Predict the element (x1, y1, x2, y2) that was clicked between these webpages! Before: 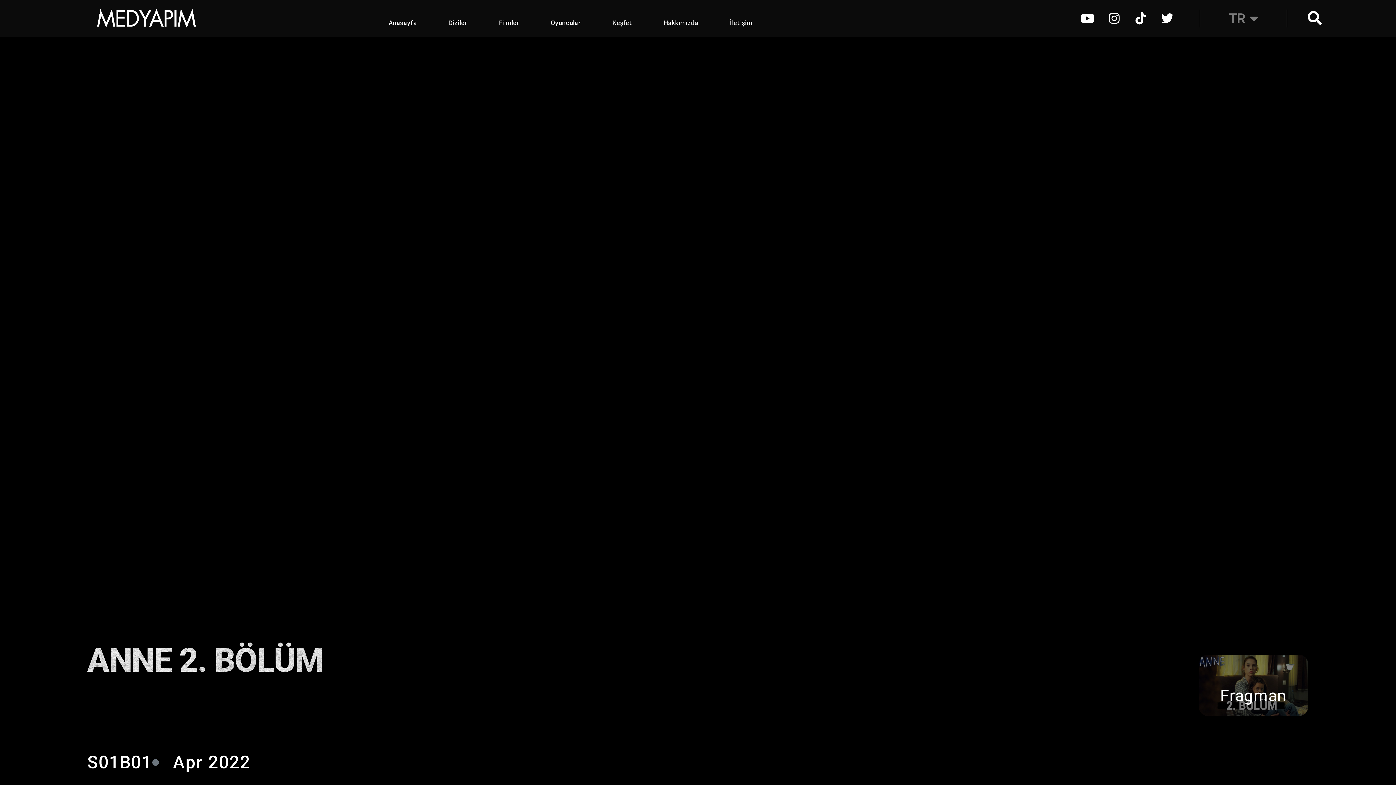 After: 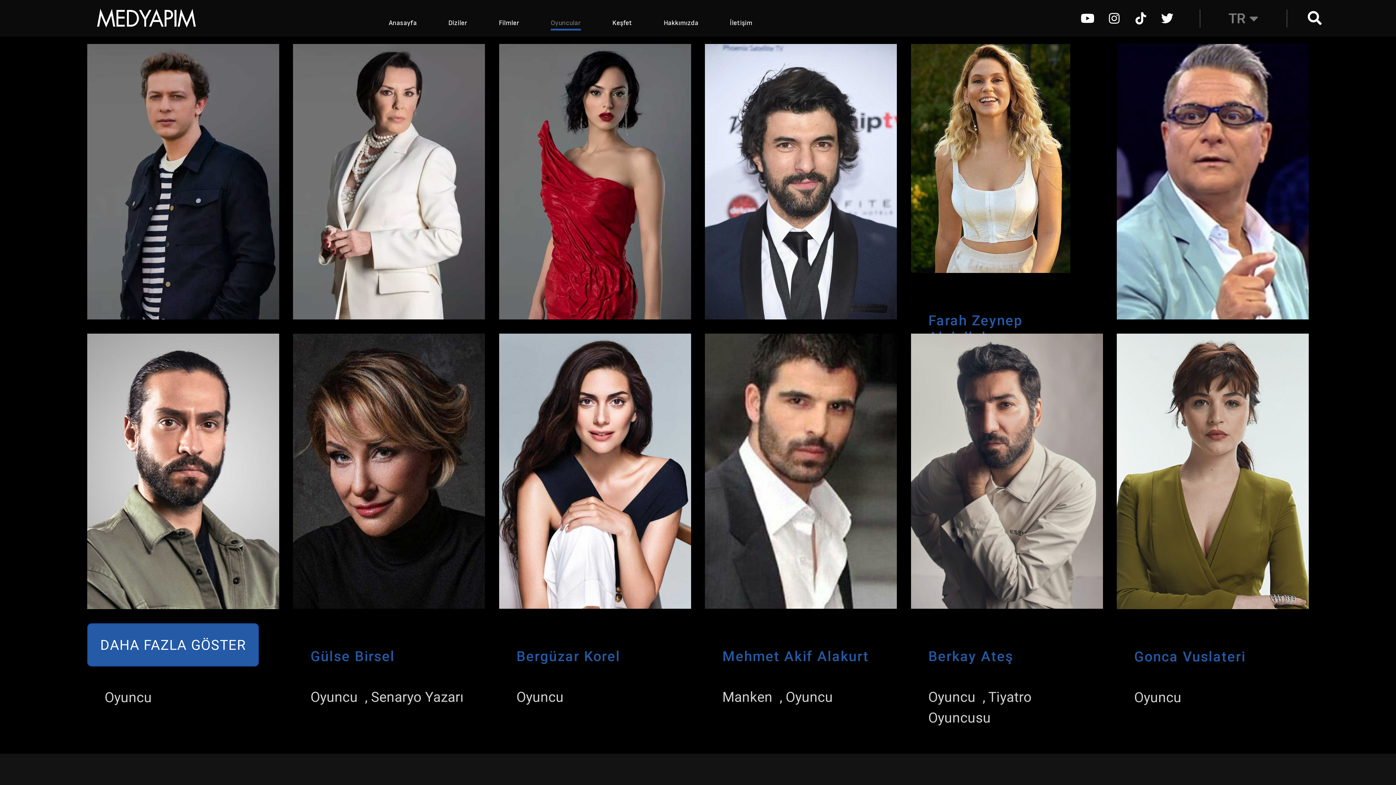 Action: bbox: (551, 18, 580, 27) label: Oyuncular